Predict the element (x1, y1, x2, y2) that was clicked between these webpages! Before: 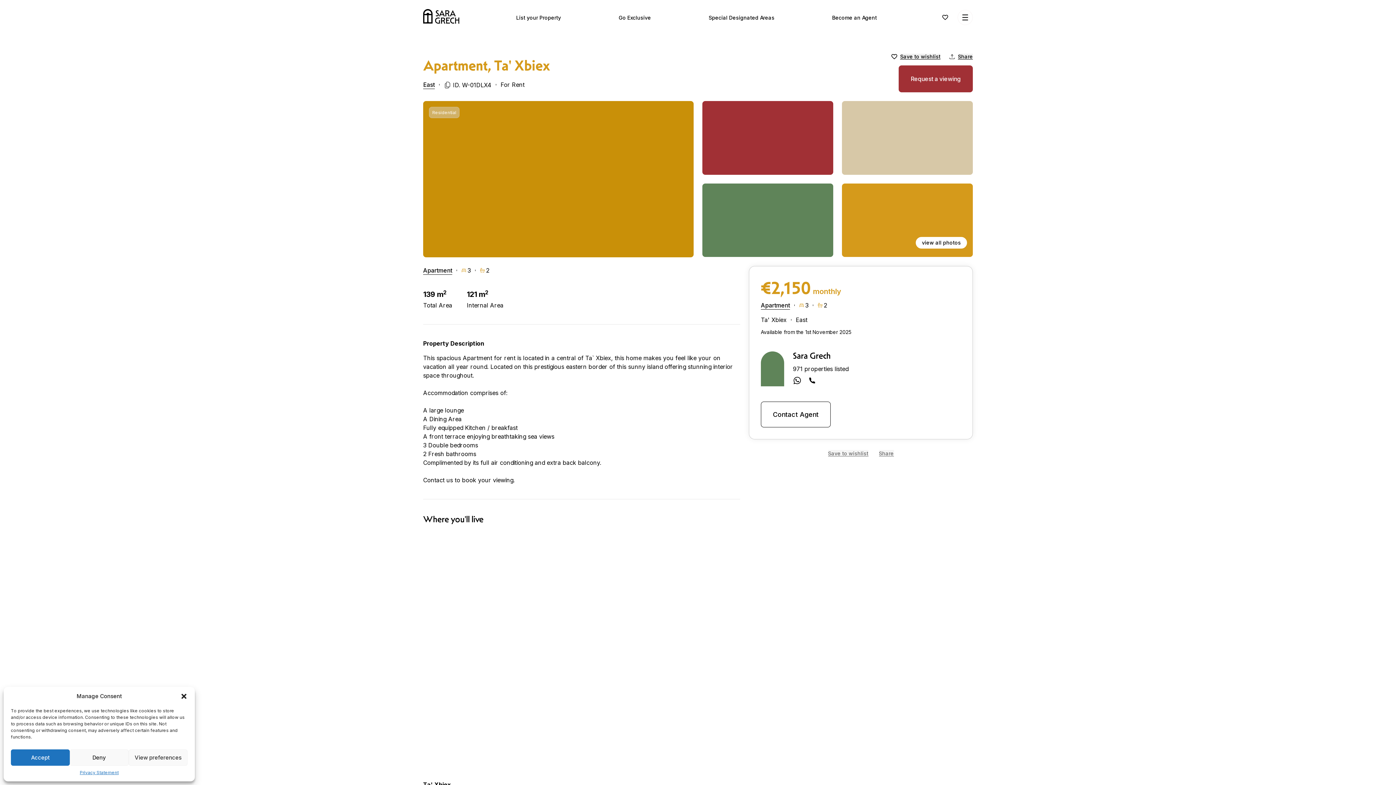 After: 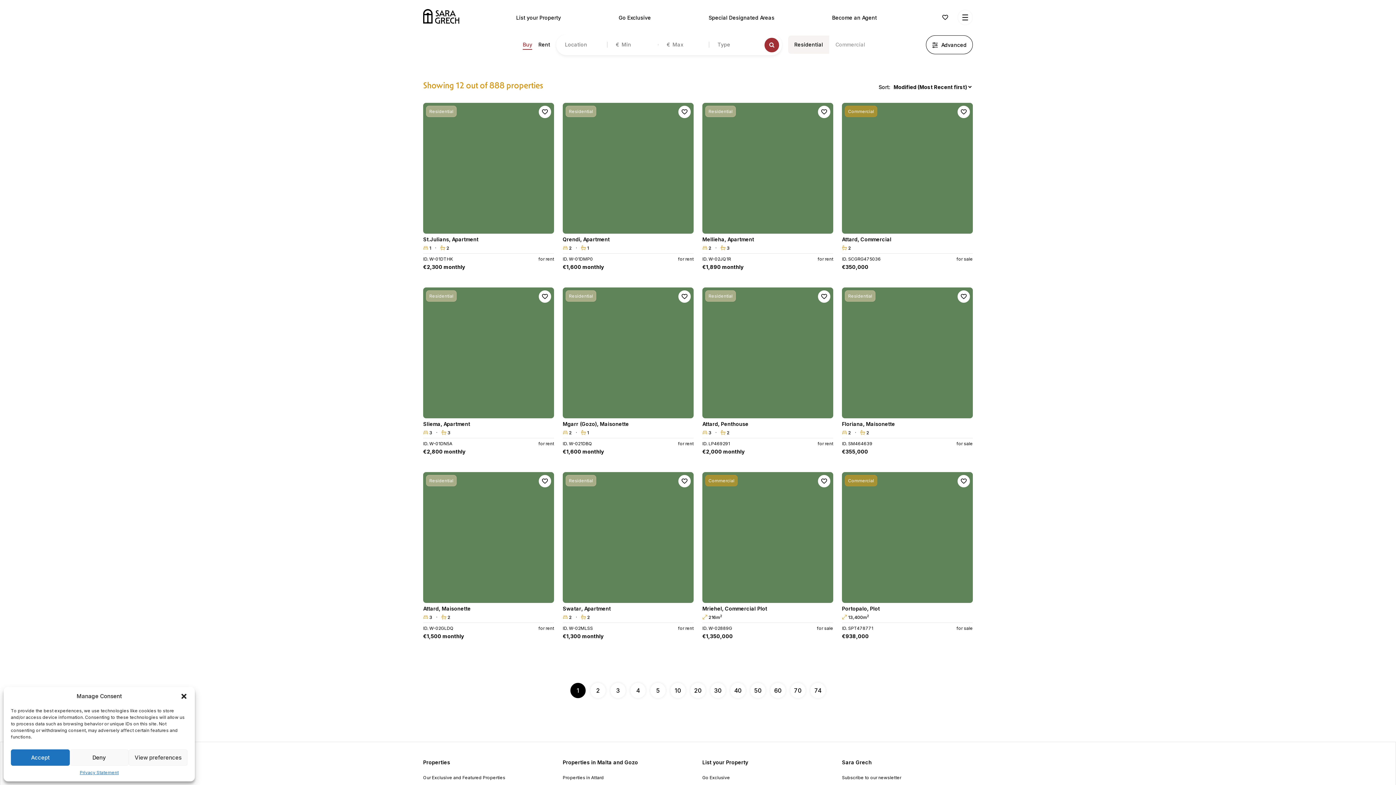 Action: label: 971 properties listed bbox: (793, 364, 848, 373)